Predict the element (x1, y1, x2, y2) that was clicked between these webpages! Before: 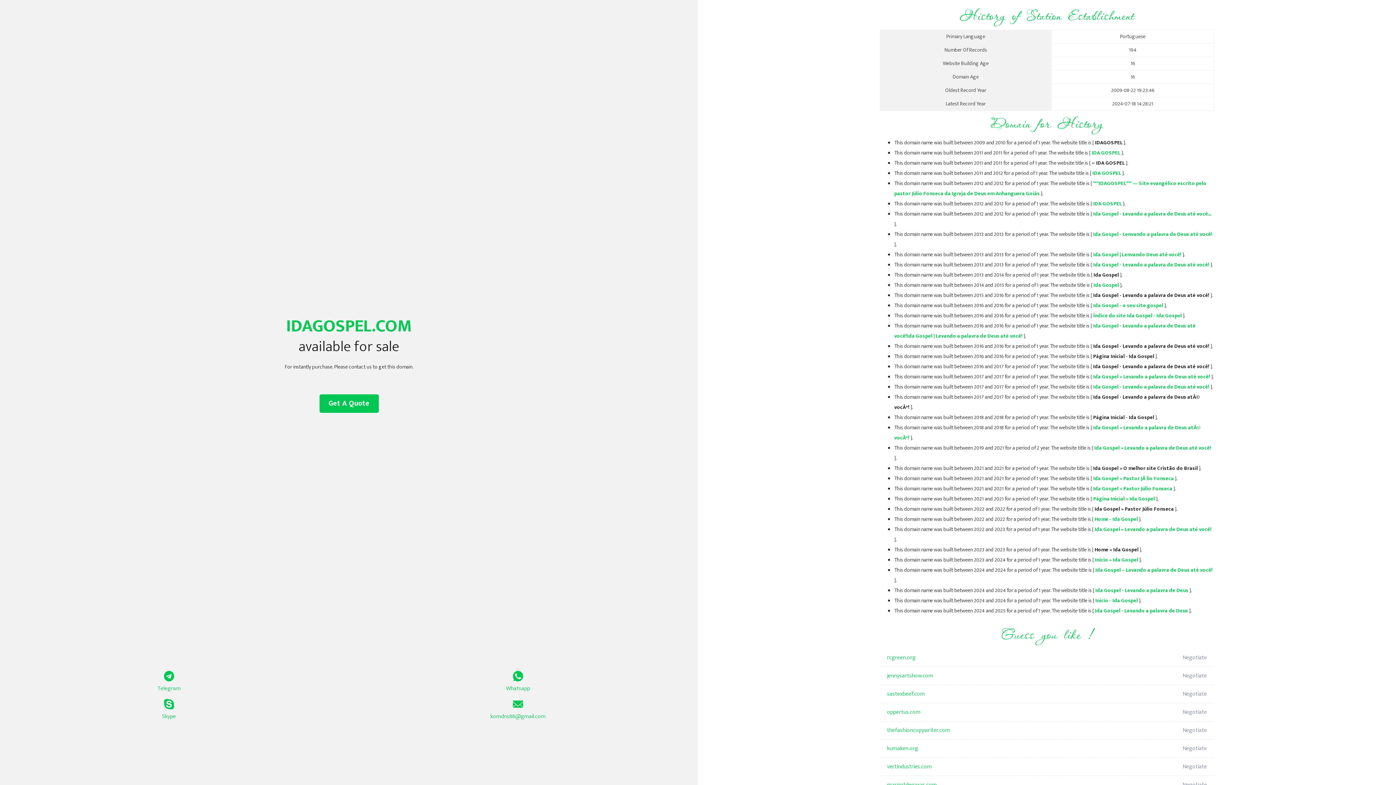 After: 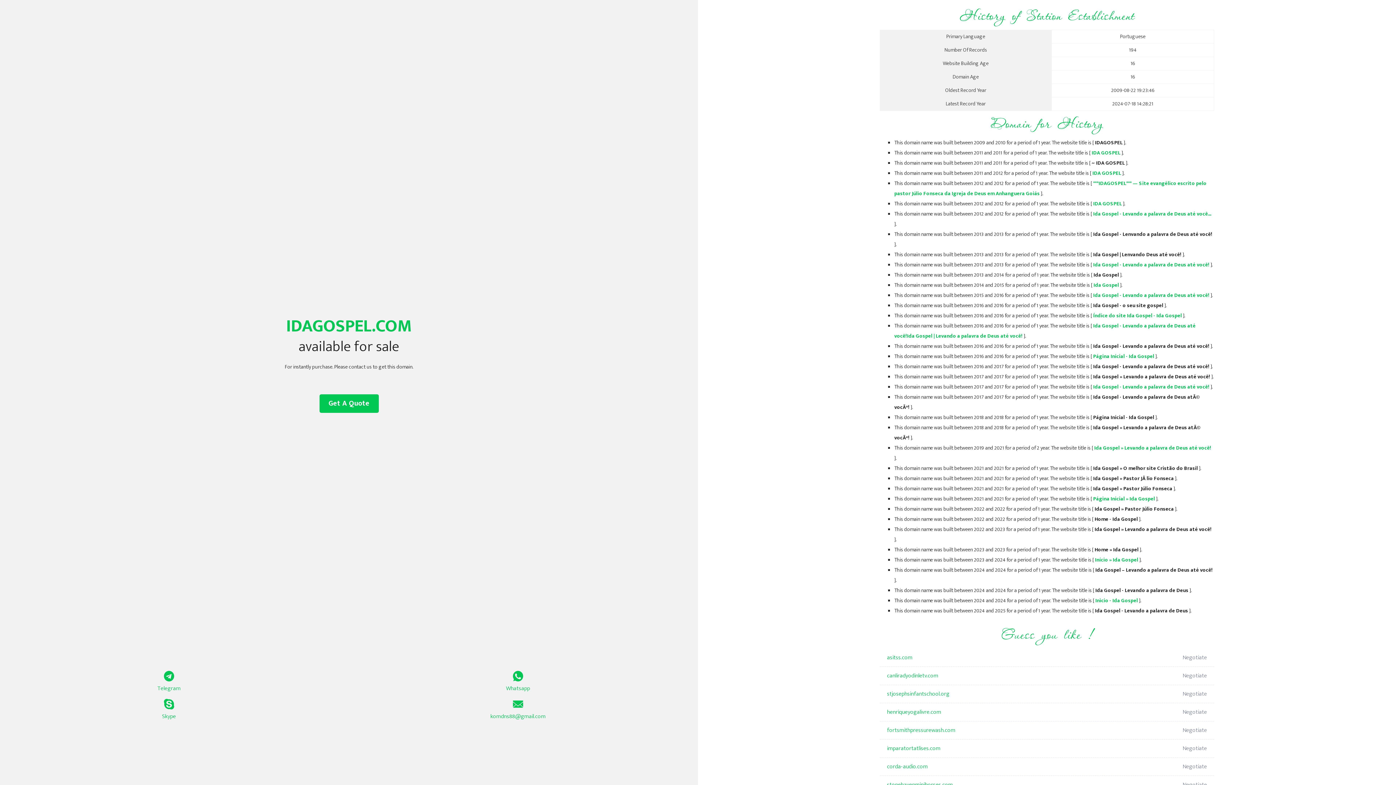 Action: label: Ida Gospel - Levando a palavra de Deus até você! bbox: (1093, 382, 1209, 391)